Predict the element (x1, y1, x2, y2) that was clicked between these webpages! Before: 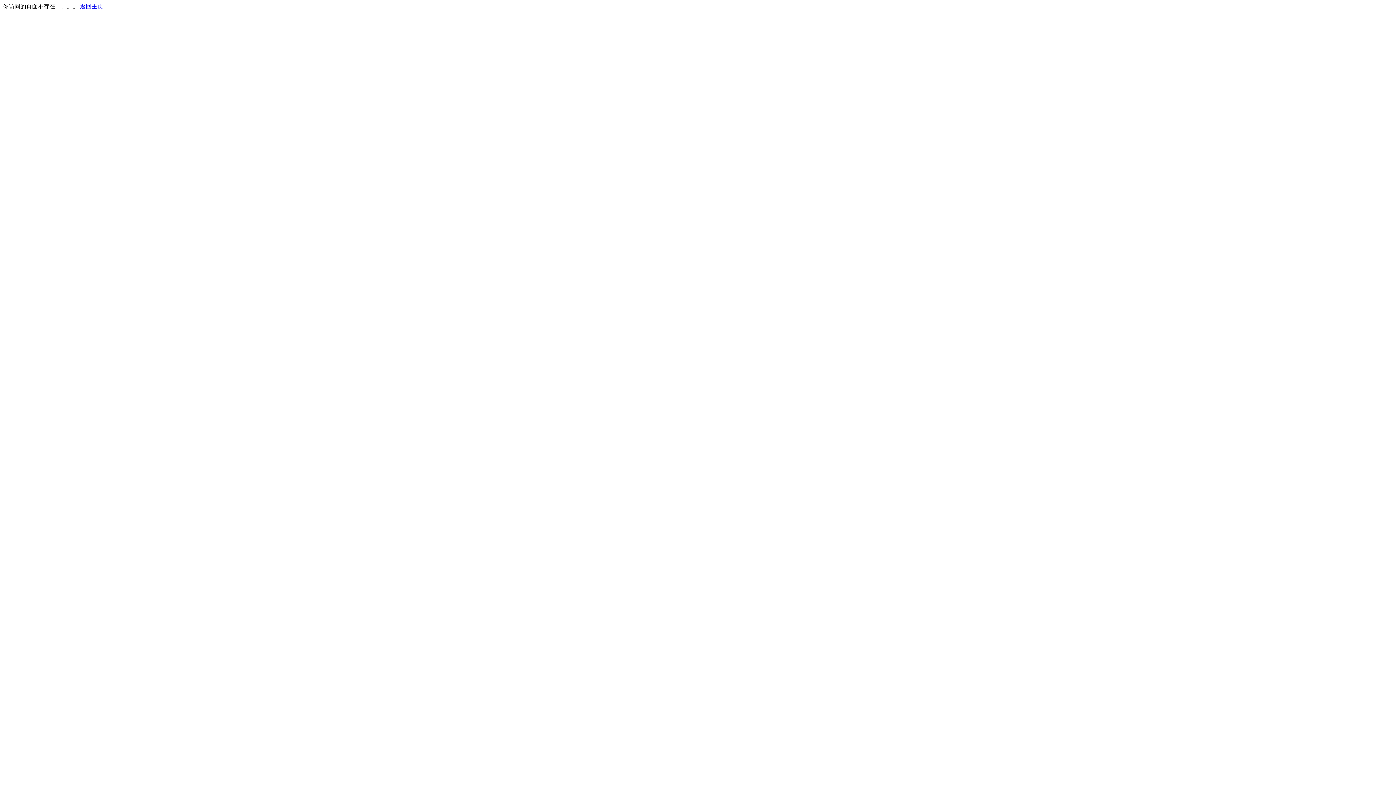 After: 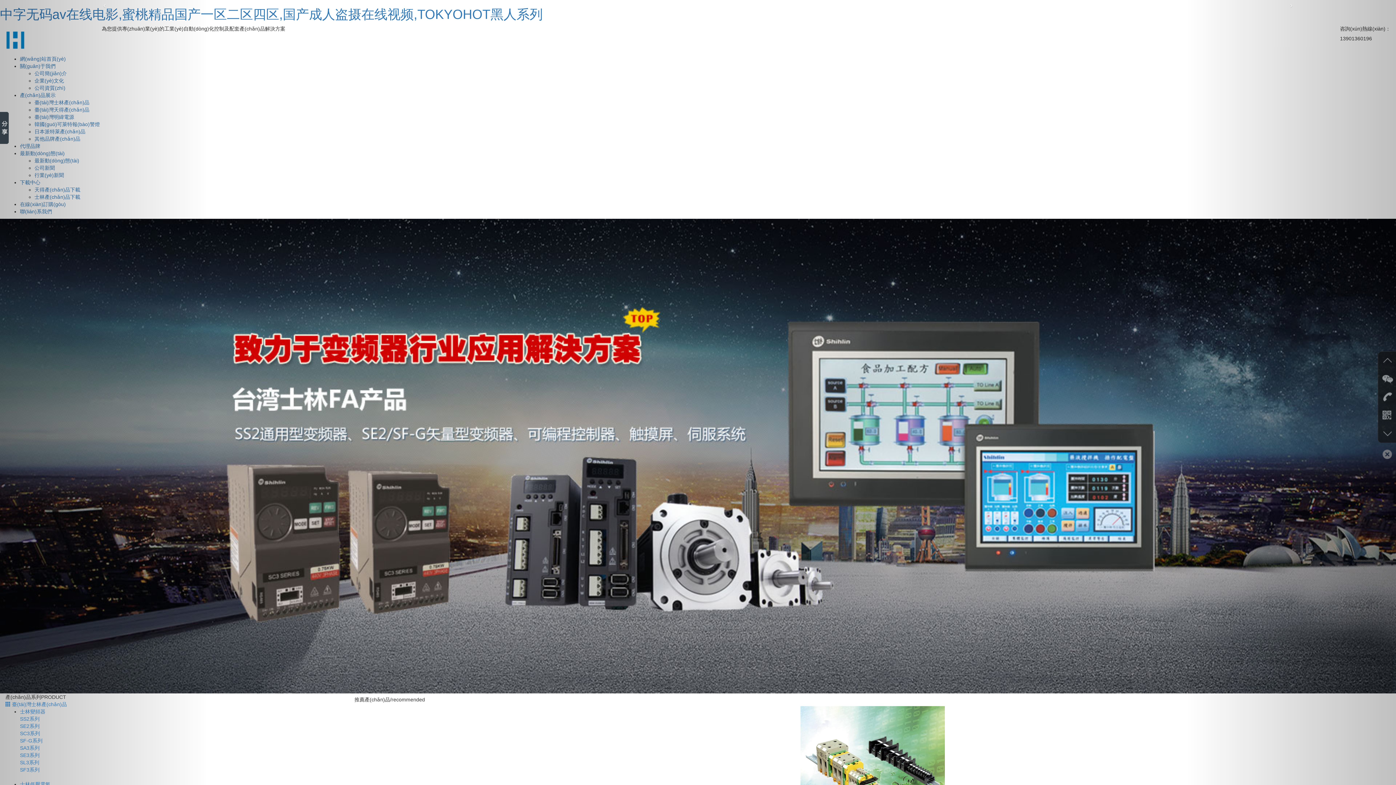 Action: bbox: (80, 3, 103, 9) label: 返回主页